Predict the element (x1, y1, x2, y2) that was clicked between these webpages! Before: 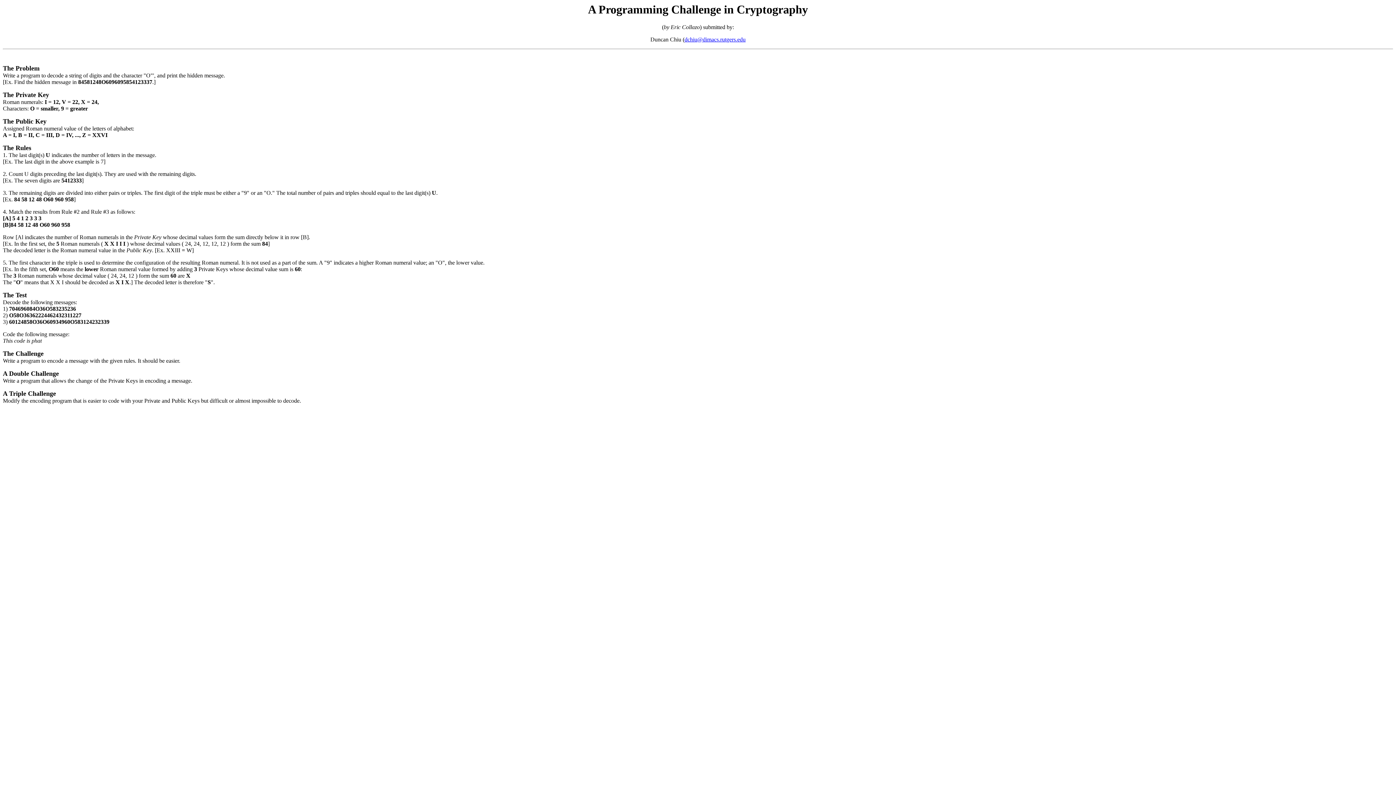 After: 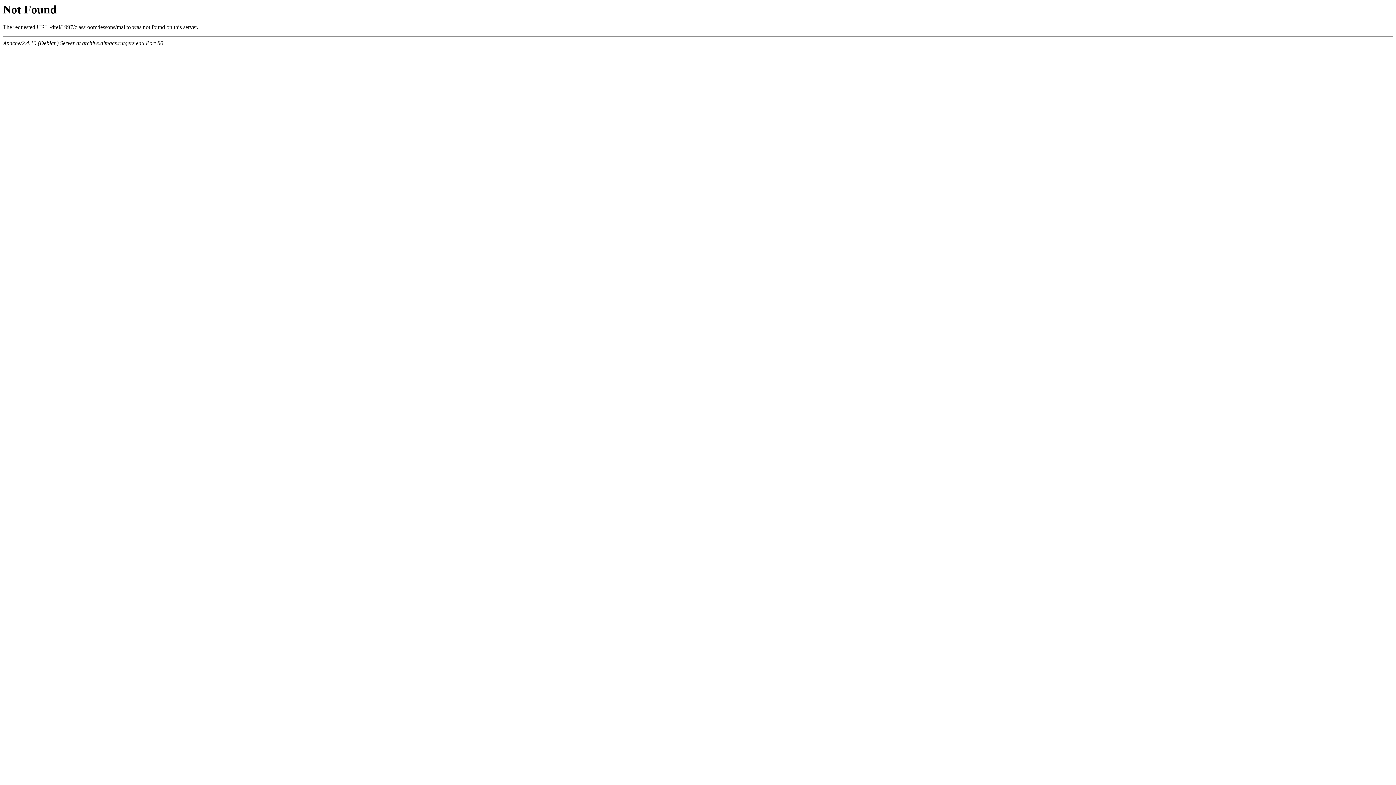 Action: label: dchiu@dimacs.rutgers.edu bbox: (684, 36, 745, 42)